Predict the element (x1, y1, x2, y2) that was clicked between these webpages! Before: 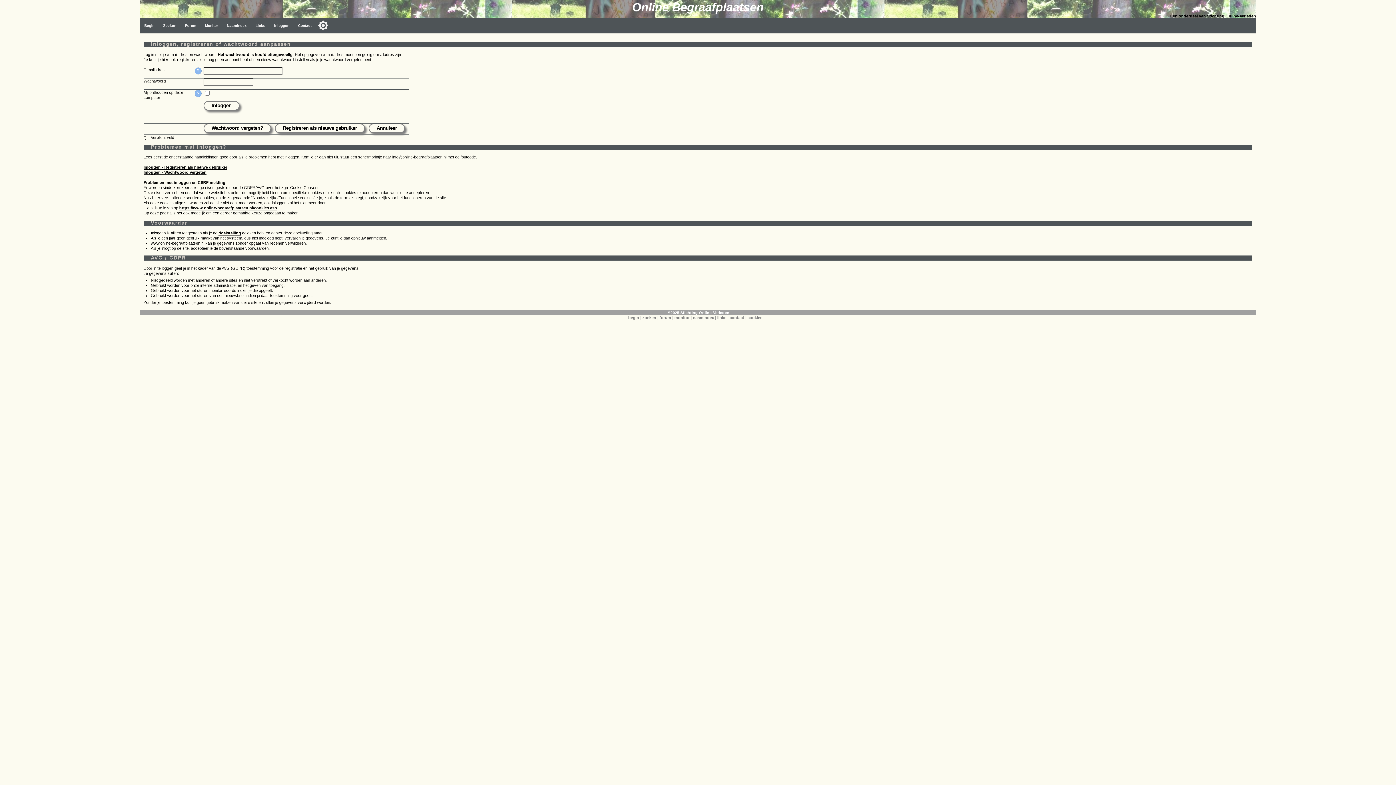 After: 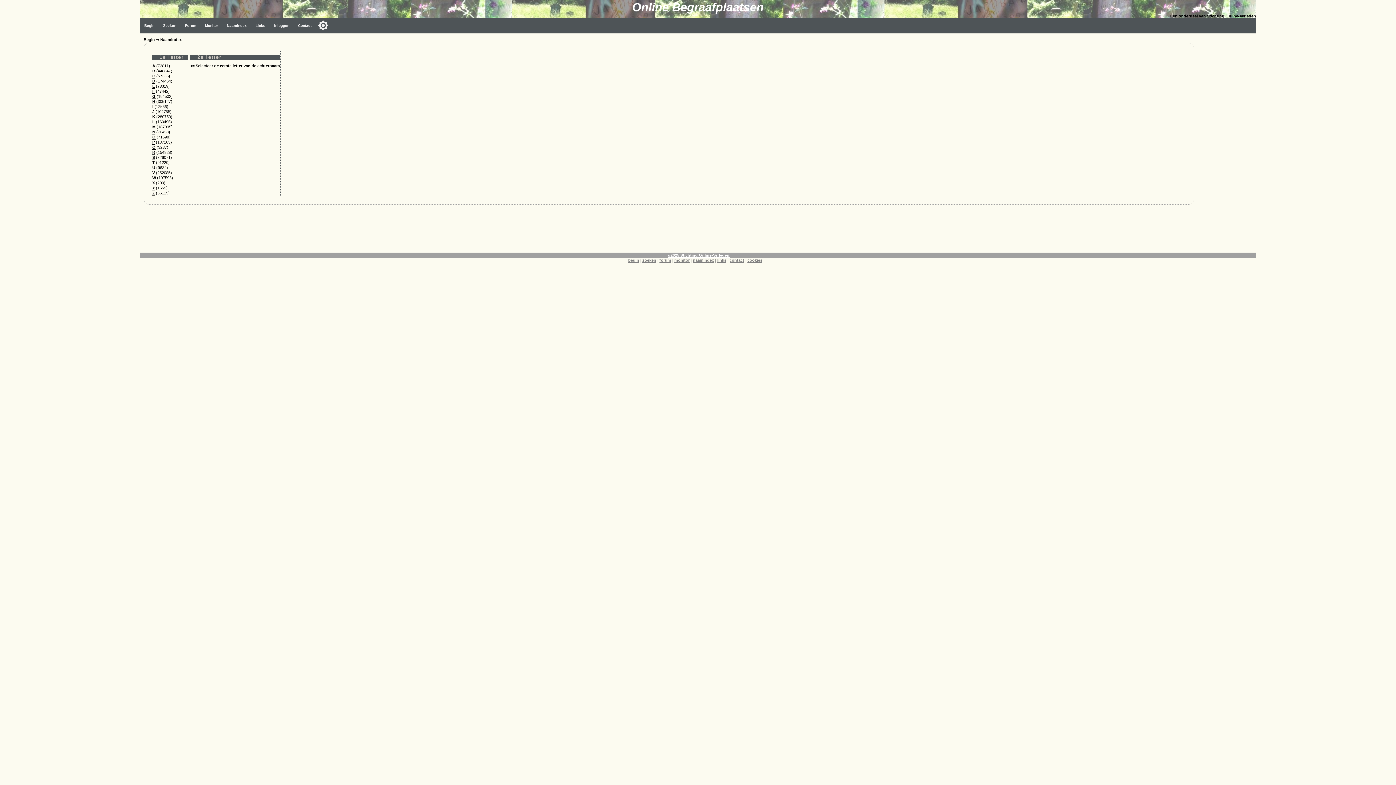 Action: label: Naamindex bbox: (222, 18, 251, 33)